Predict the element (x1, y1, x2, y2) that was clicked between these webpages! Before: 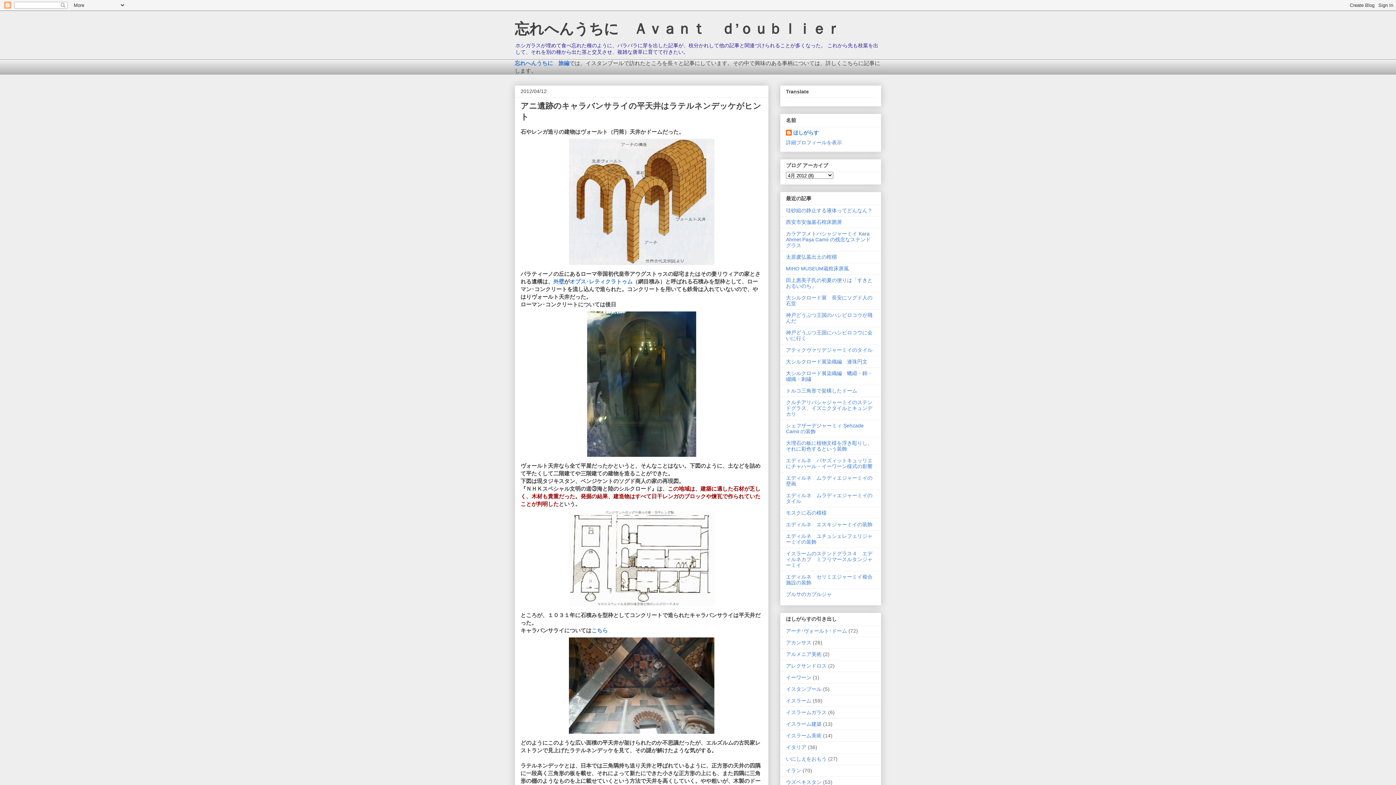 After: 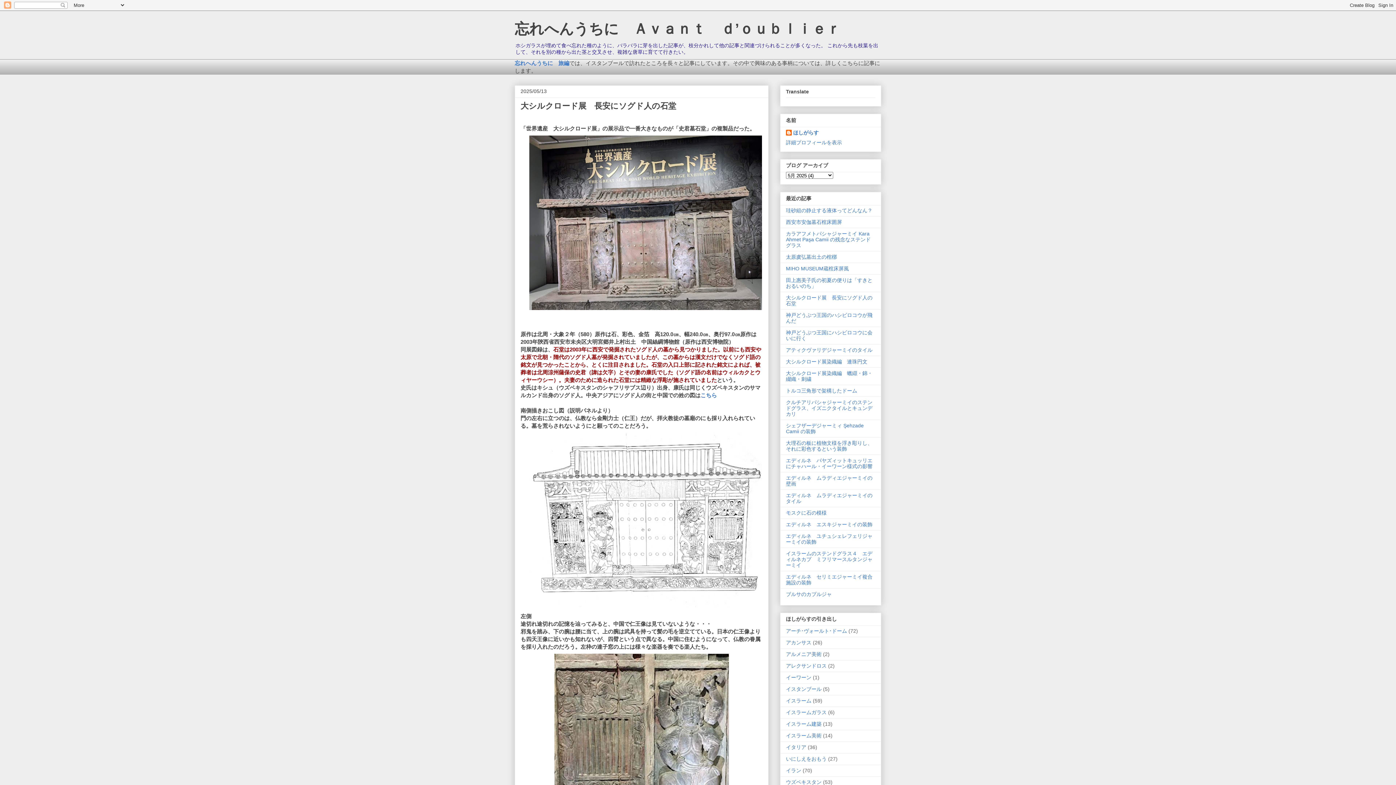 Action: bbox: (786, 294, 872, 306) label: 大シルクロード展　長安にソグド人の石堂